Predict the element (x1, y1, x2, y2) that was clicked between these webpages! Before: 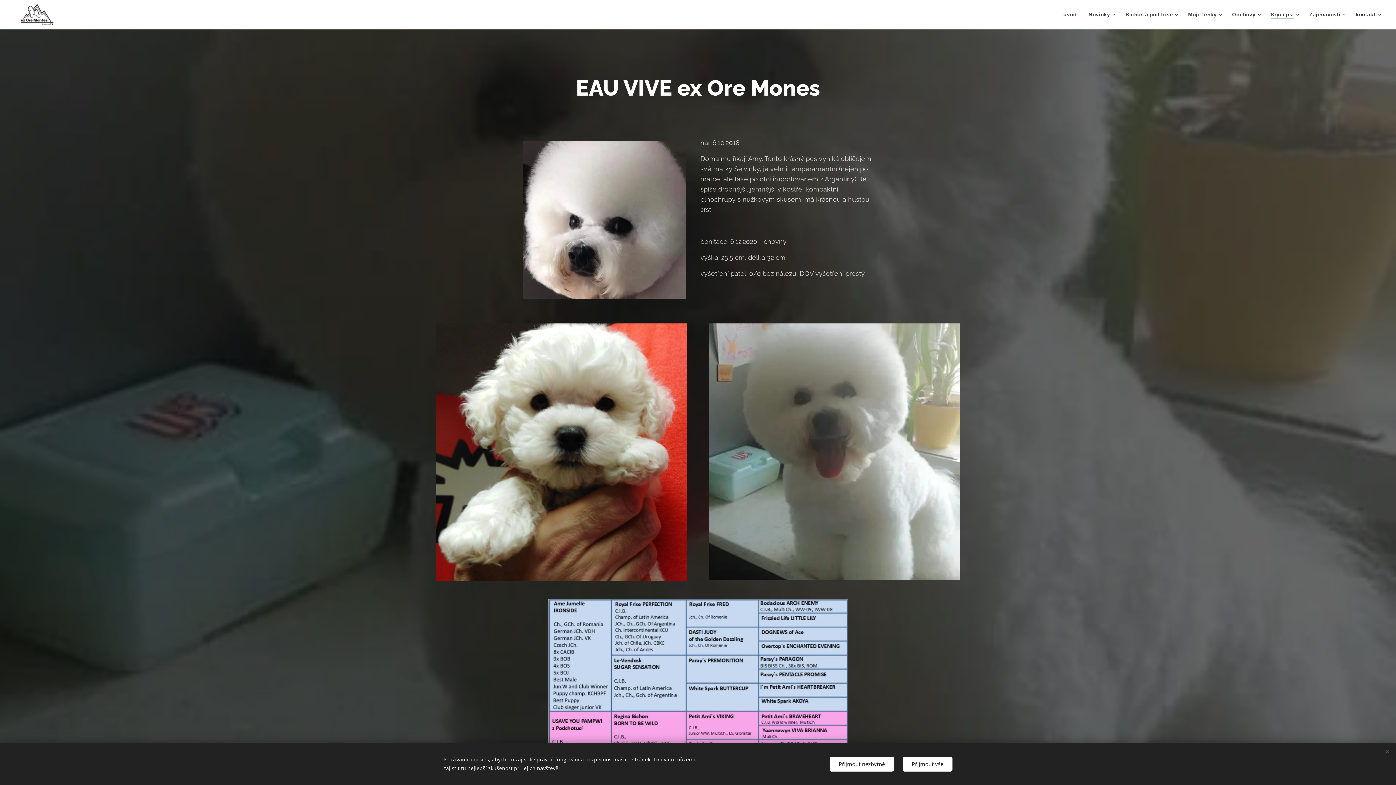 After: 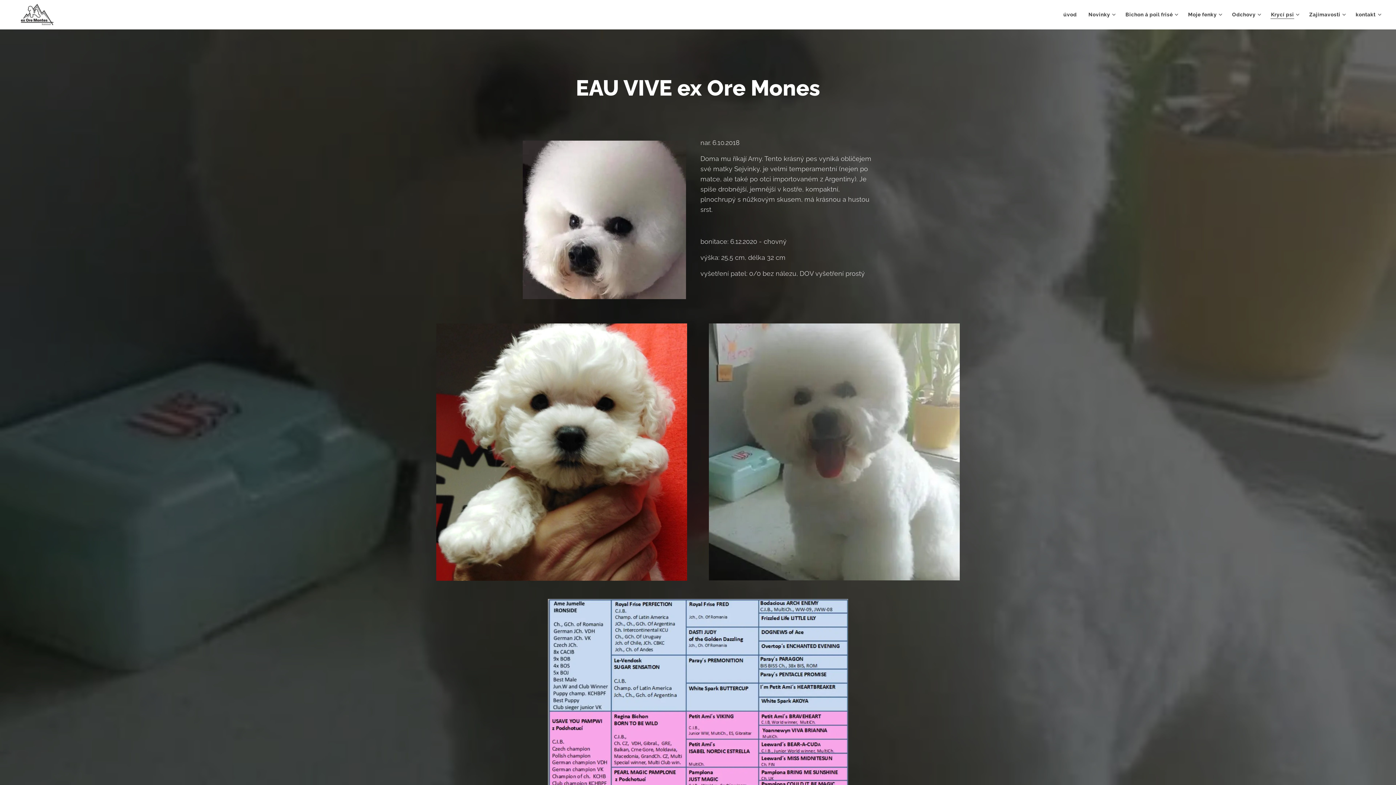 Action: label: Přijmout nezbytné bbox: (829, 756, 894, 771)